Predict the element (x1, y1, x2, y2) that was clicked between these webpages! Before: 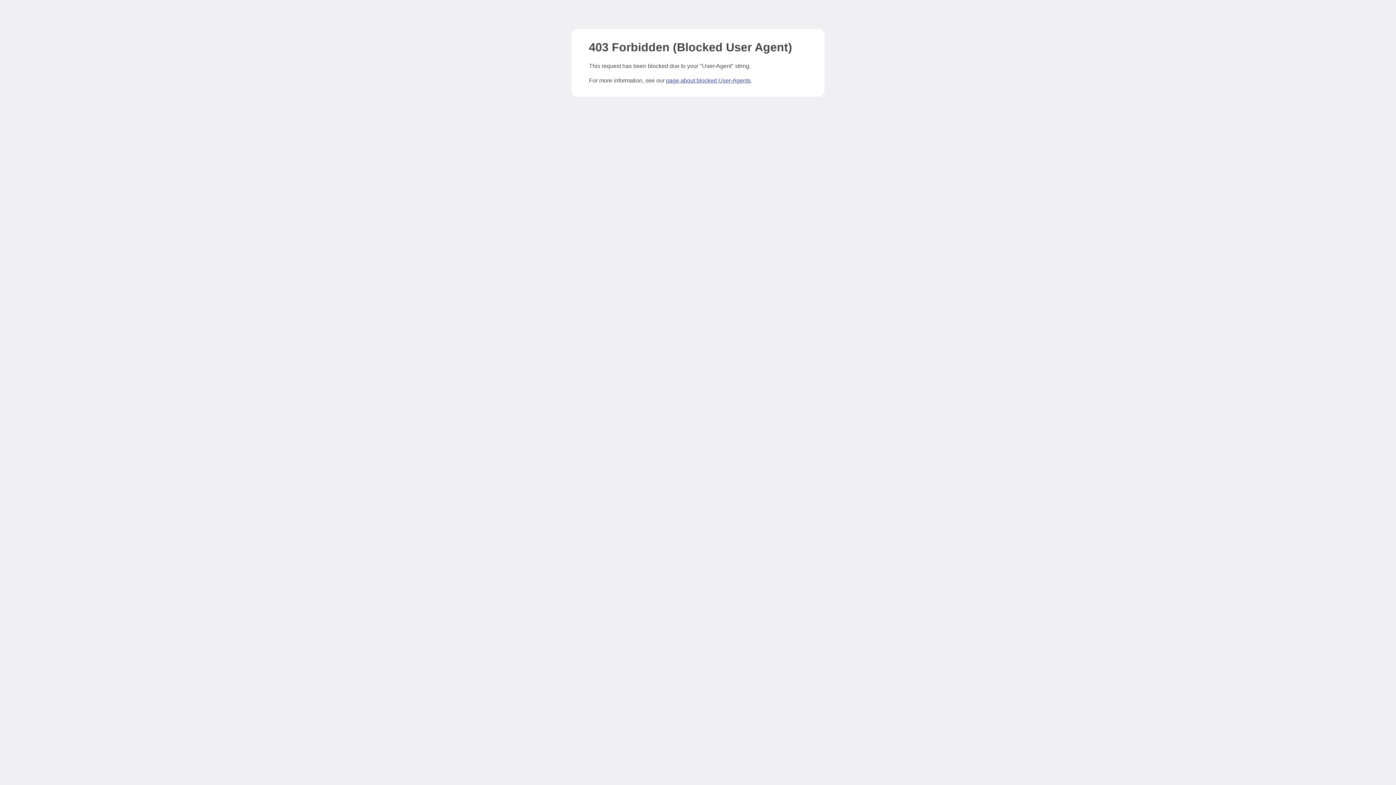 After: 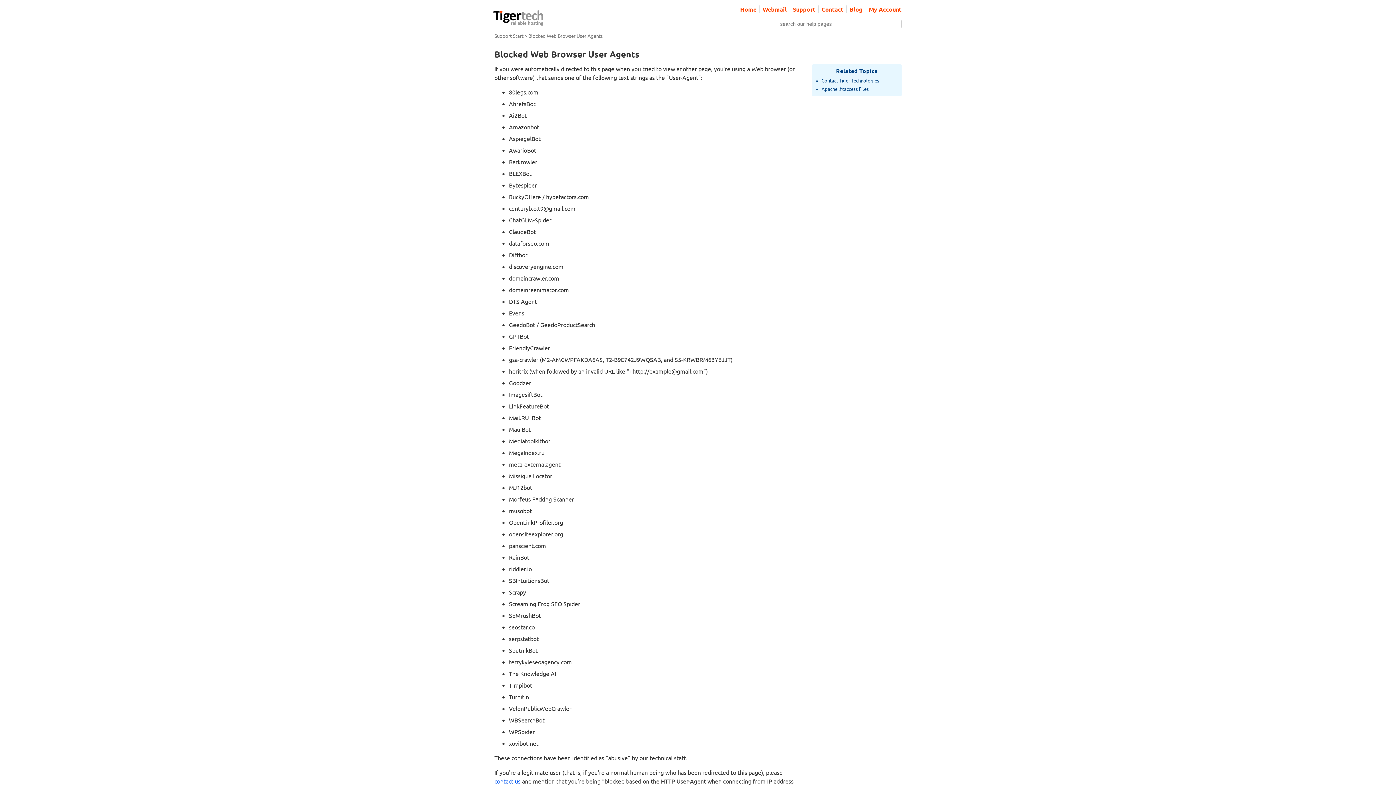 Action: bbox: (666, 77, 750, 83) label: page about blocked User-Agents